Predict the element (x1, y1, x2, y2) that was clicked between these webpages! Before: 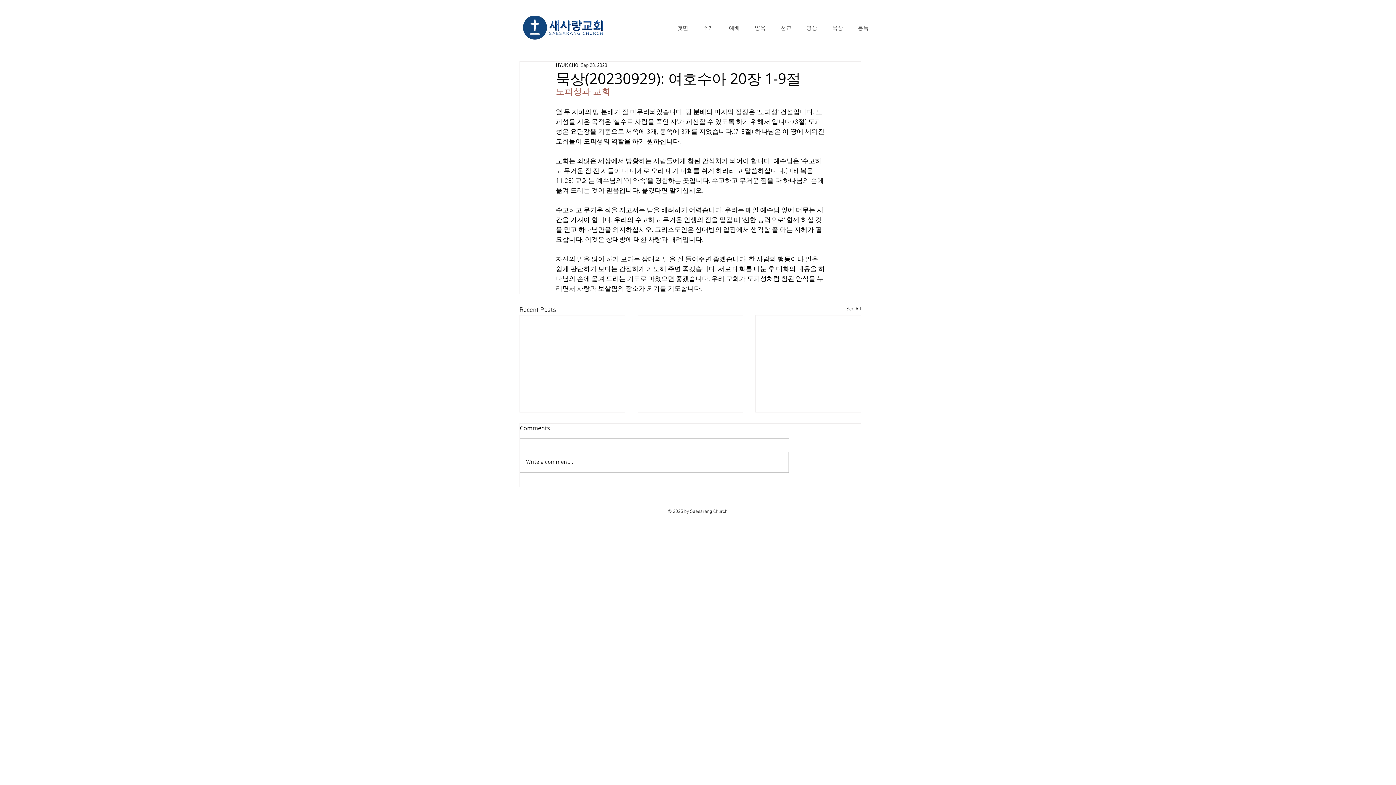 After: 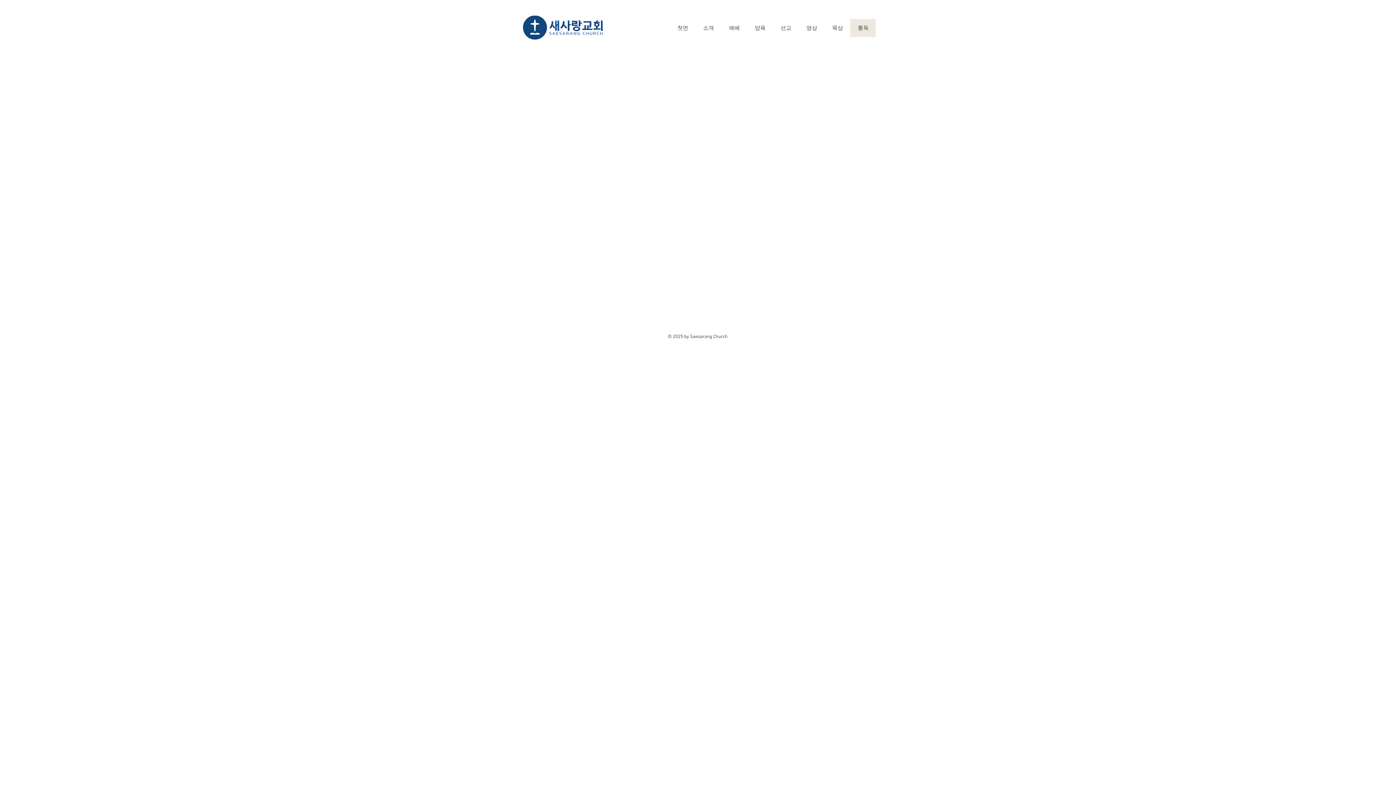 Action: bbox: (850, 18, 876, 37) label: 통독